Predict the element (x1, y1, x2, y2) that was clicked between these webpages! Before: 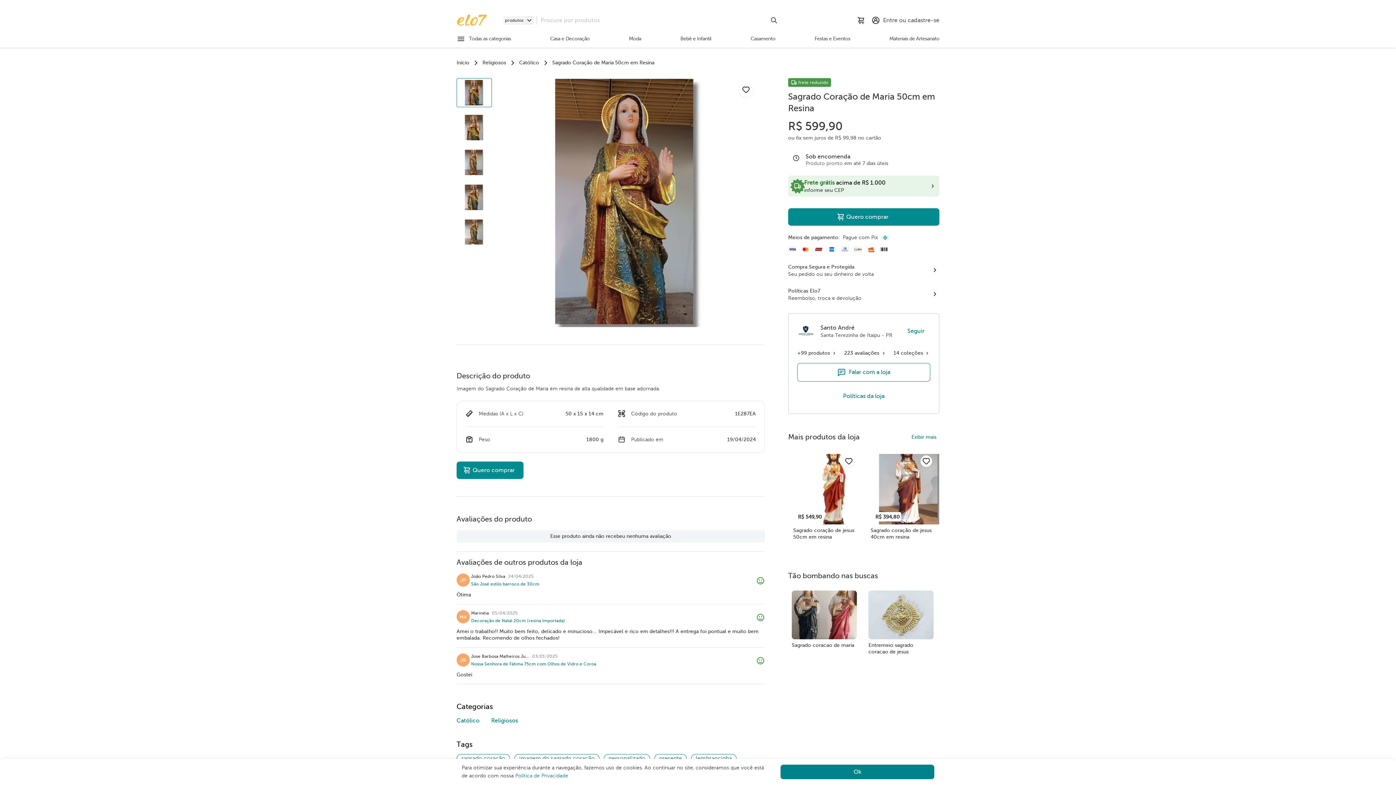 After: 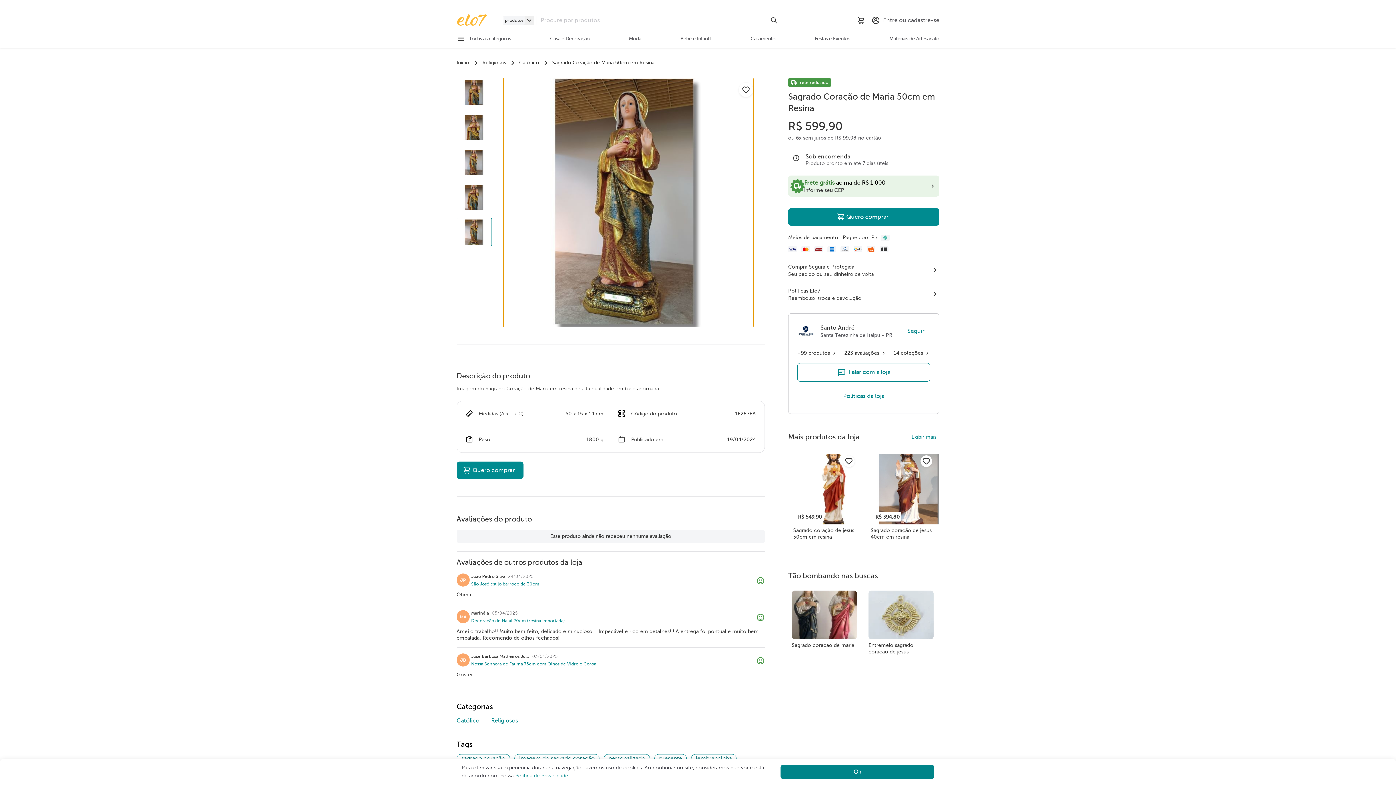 Action: bbox: (456, 217, 492, 246) label: Imagem 5 de 5 selecionar imagem